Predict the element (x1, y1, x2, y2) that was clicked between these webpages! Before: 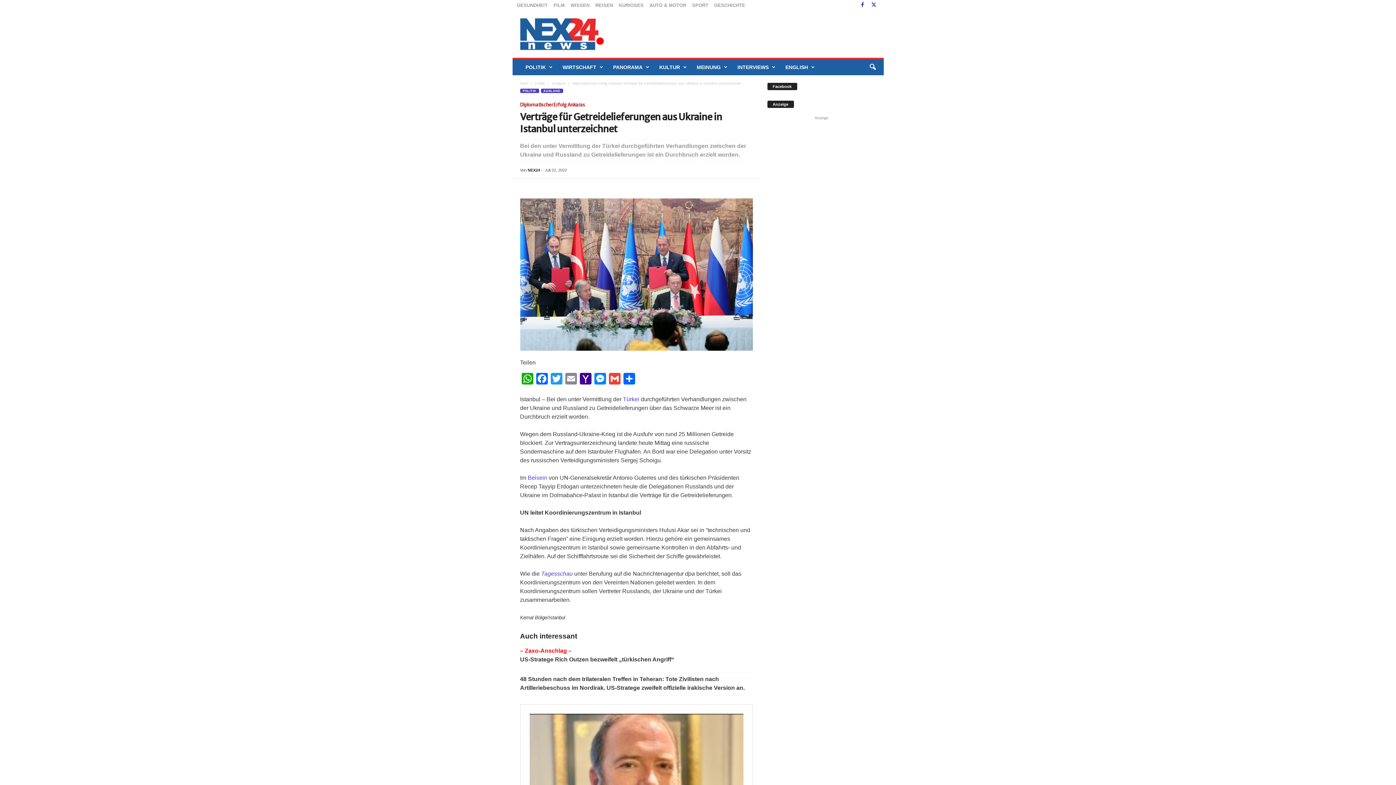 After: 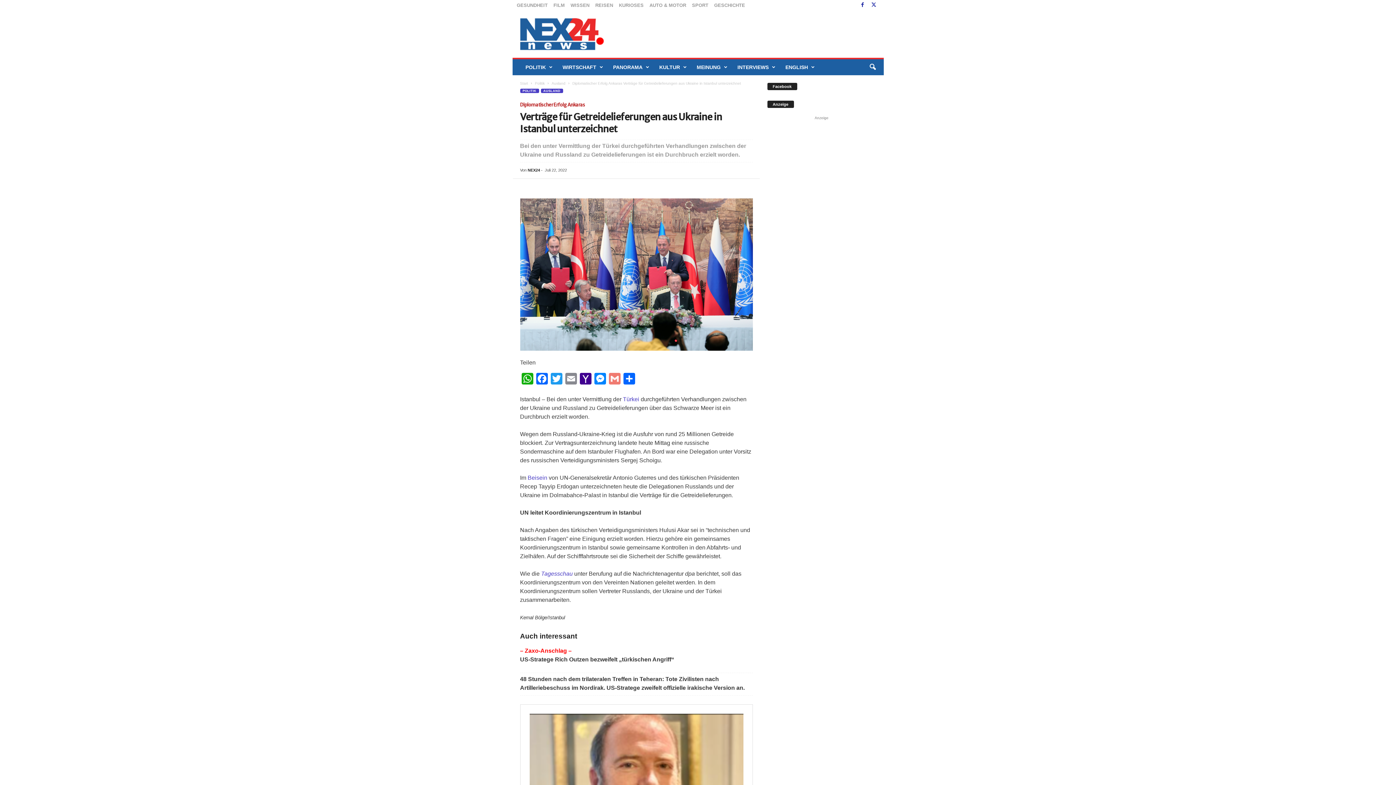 Action: label: Gmail bbox: (607, 372, 622, 386)